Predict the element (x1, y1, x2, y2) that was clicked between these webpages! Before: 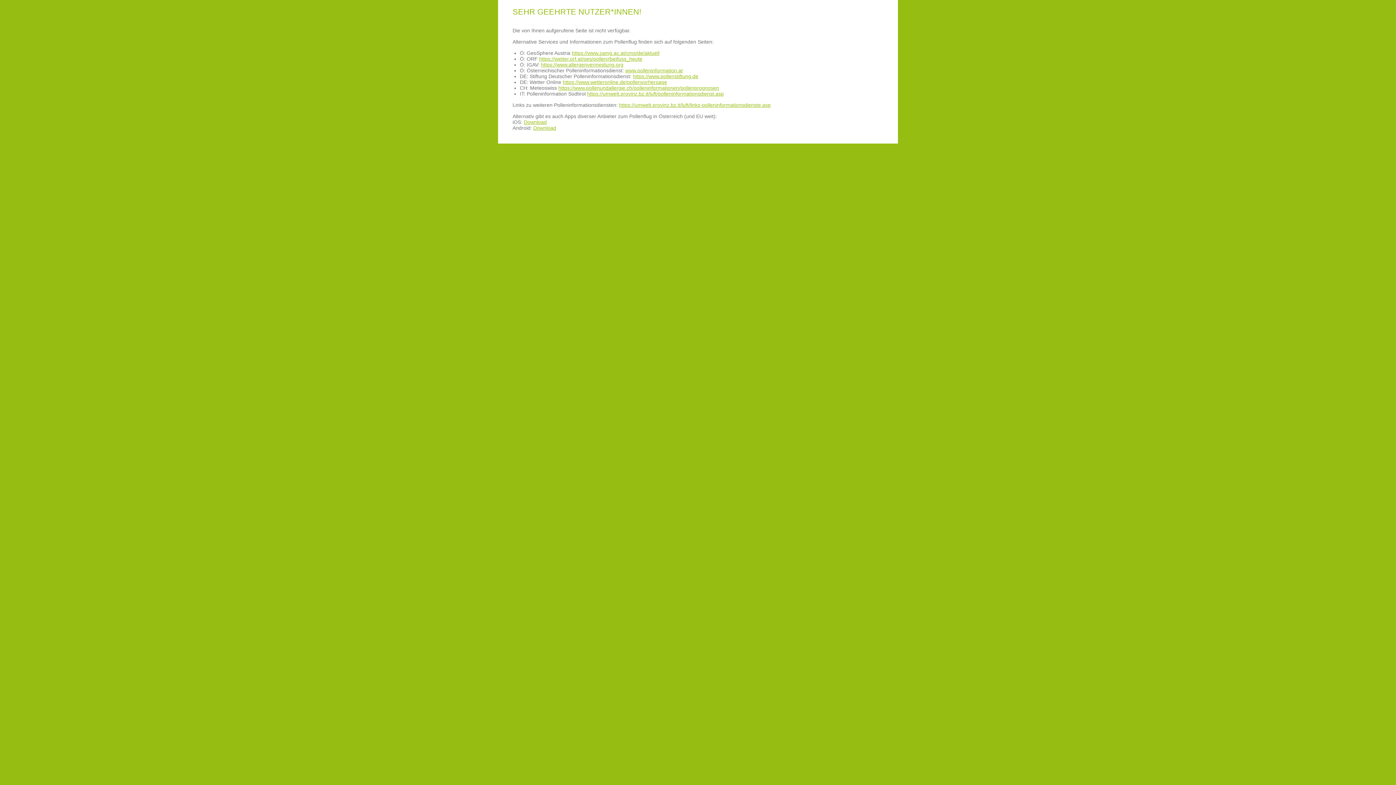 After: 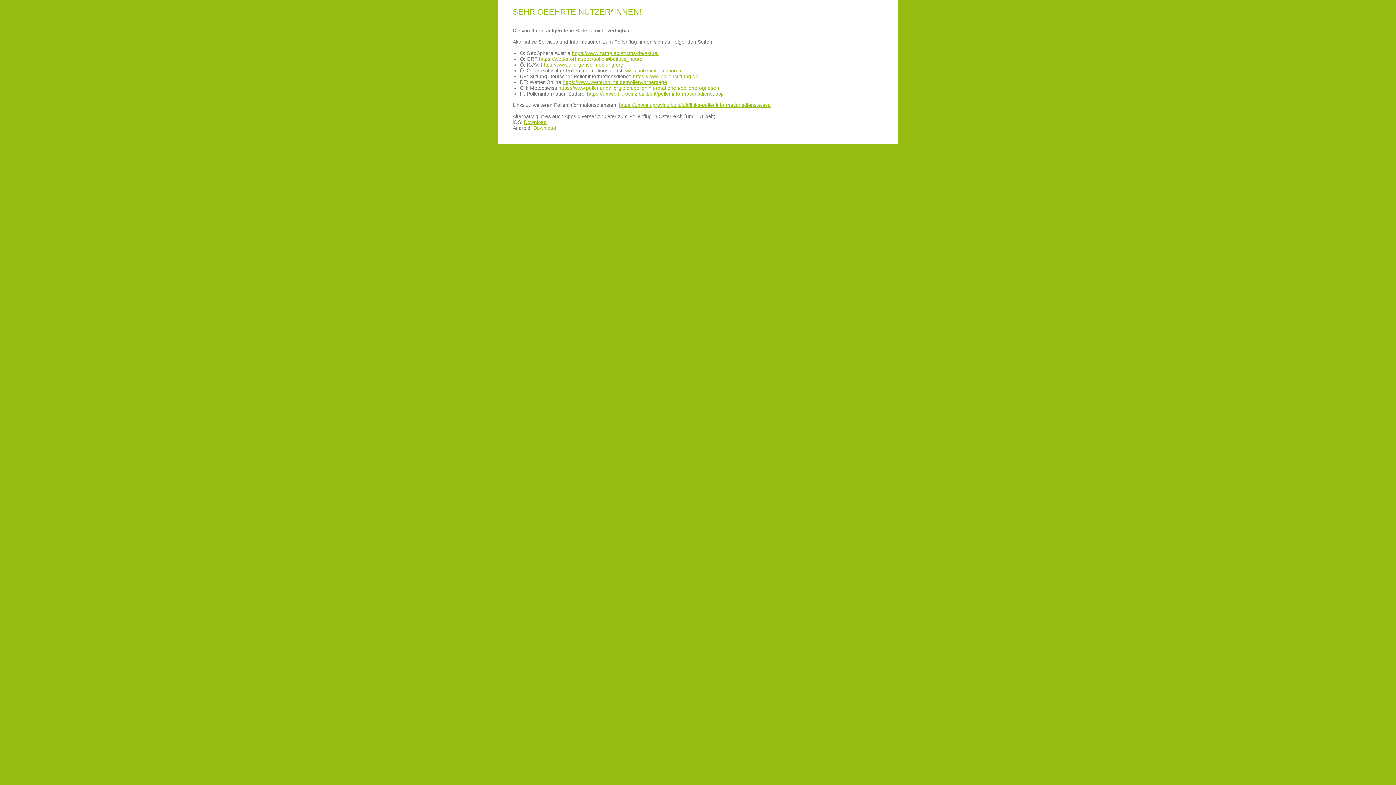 Action: label: Download bbox: (533, 125, 556, 130)